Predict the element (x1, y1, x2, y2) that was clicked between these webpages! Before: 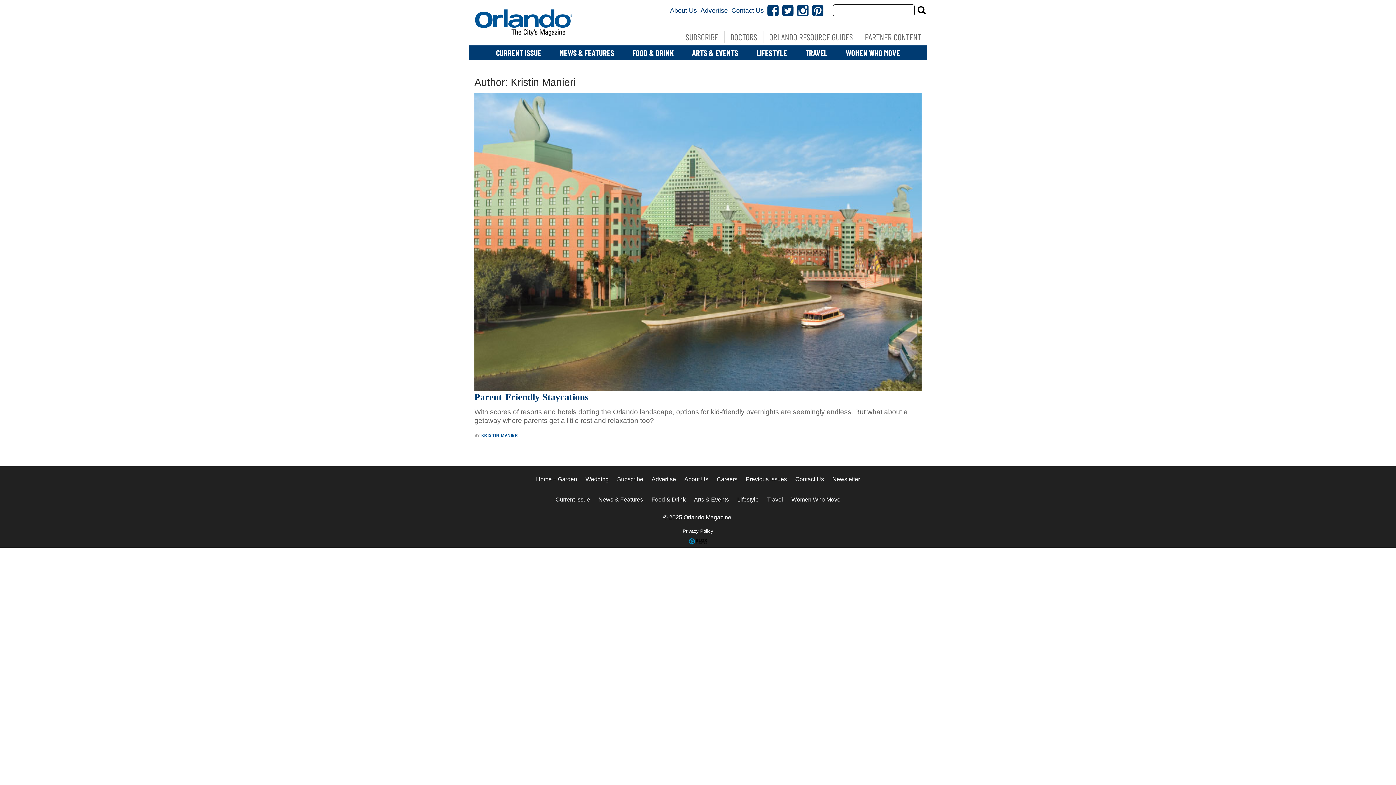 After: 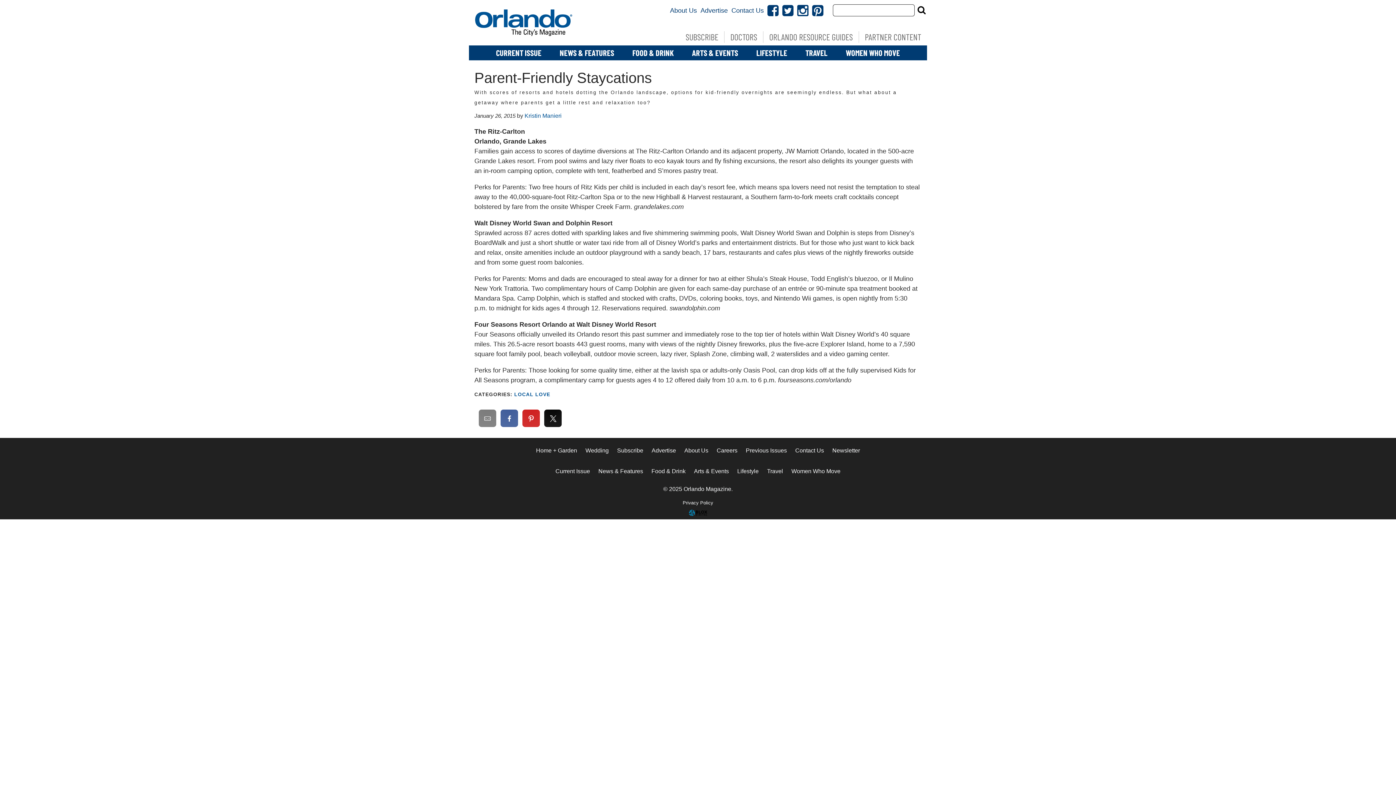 Action: bbox: (474, 93, 921, 391)